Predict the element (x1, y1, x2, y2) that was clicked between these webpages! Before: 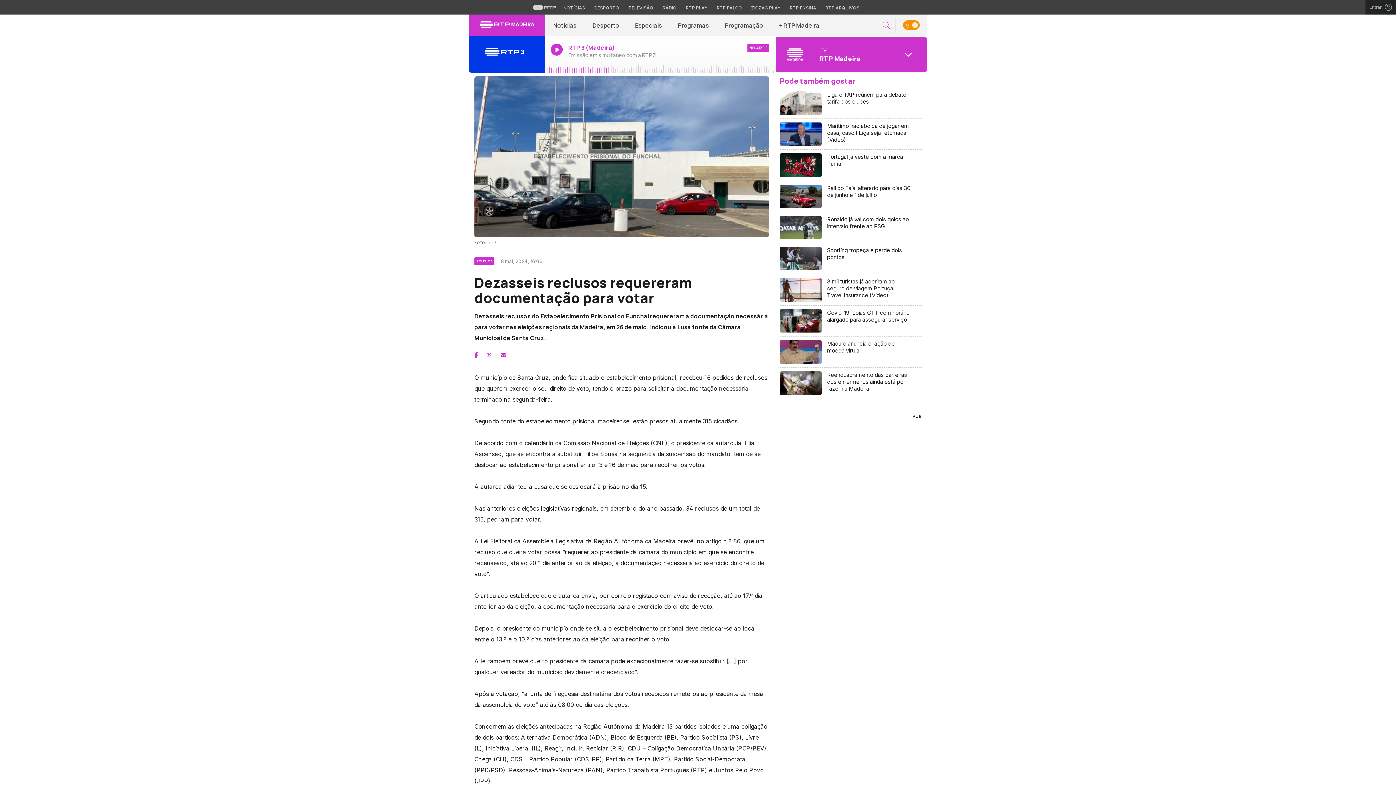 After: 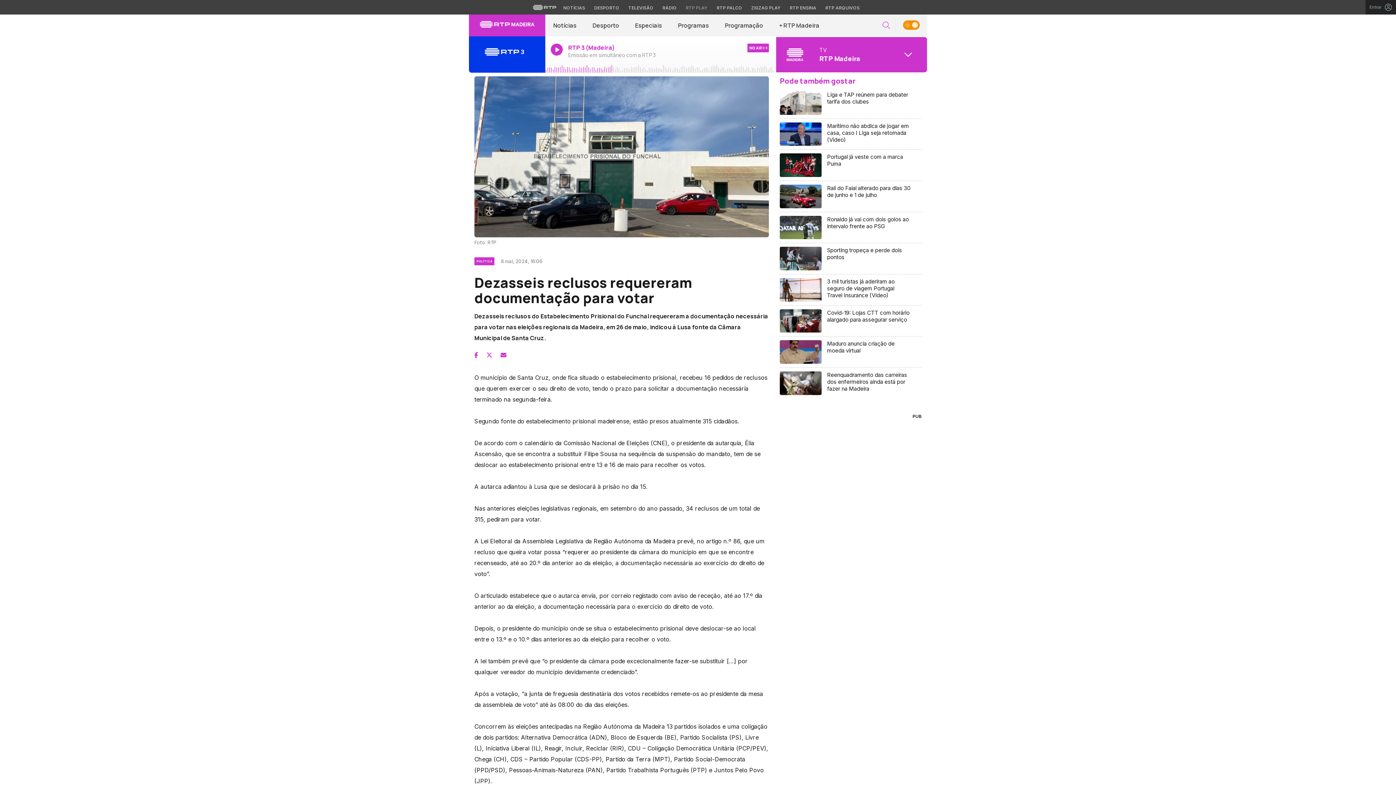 Action: label: Aceder à RTP Play bbox: (682, 4, 711, 11)